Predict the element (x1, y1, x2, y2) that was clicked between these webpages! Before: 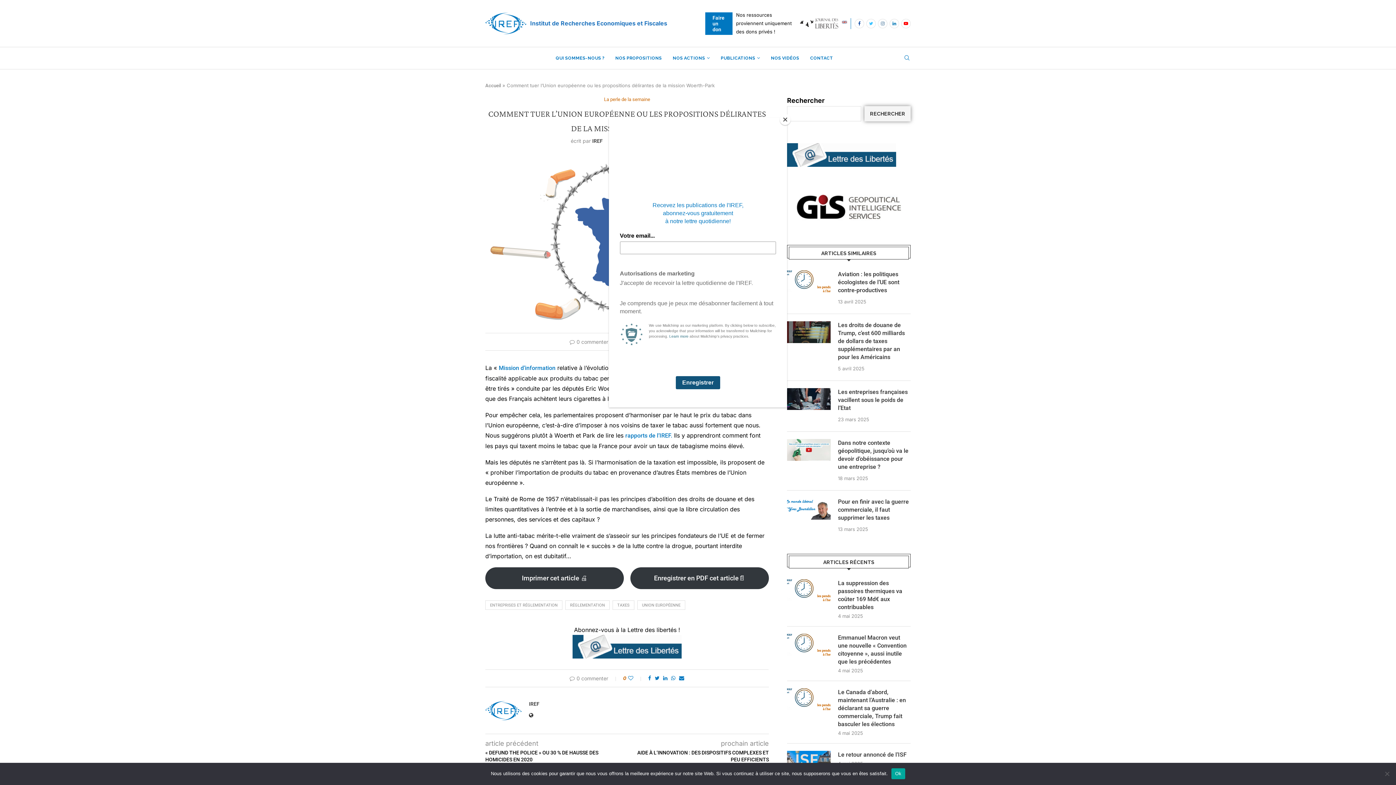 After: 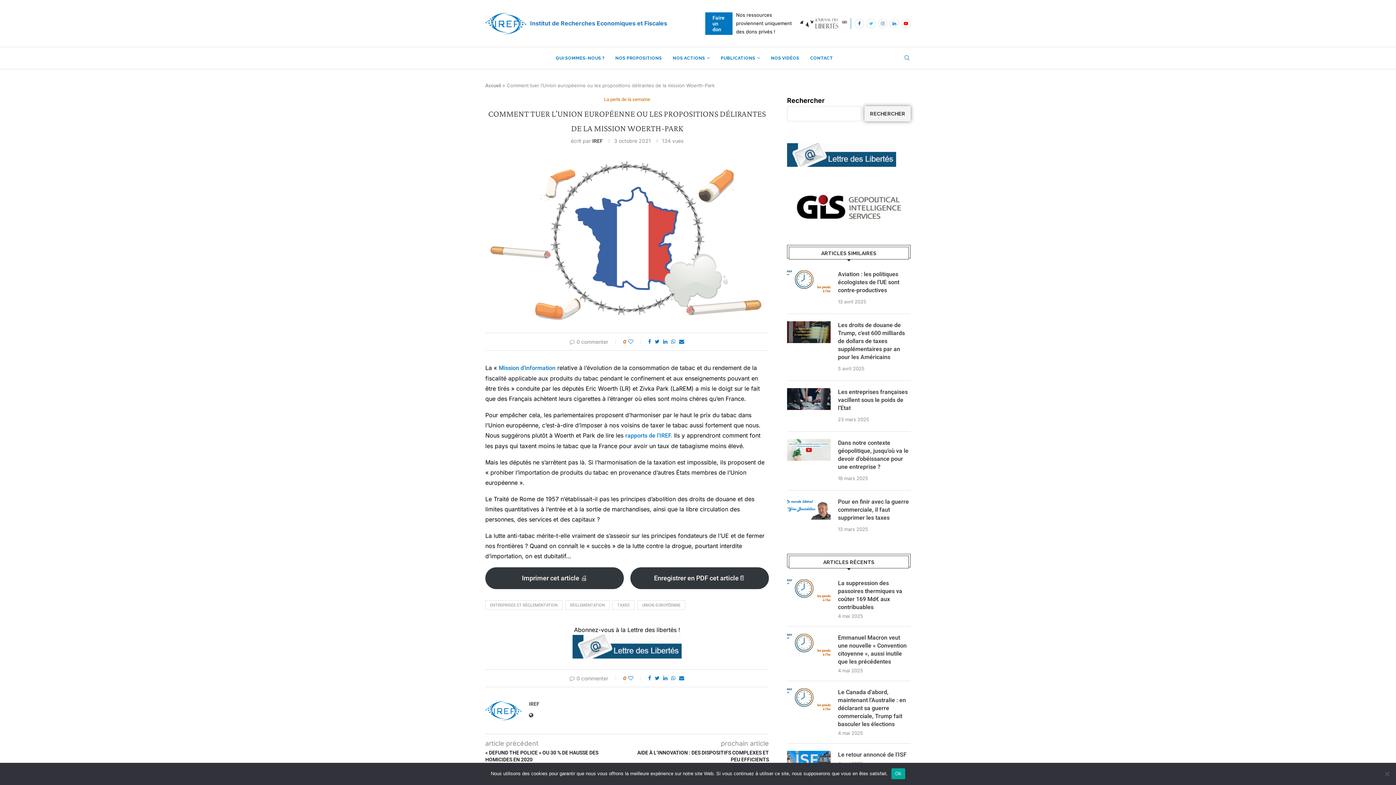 Action: bbox: (780, 114, 790, 125) label: Close